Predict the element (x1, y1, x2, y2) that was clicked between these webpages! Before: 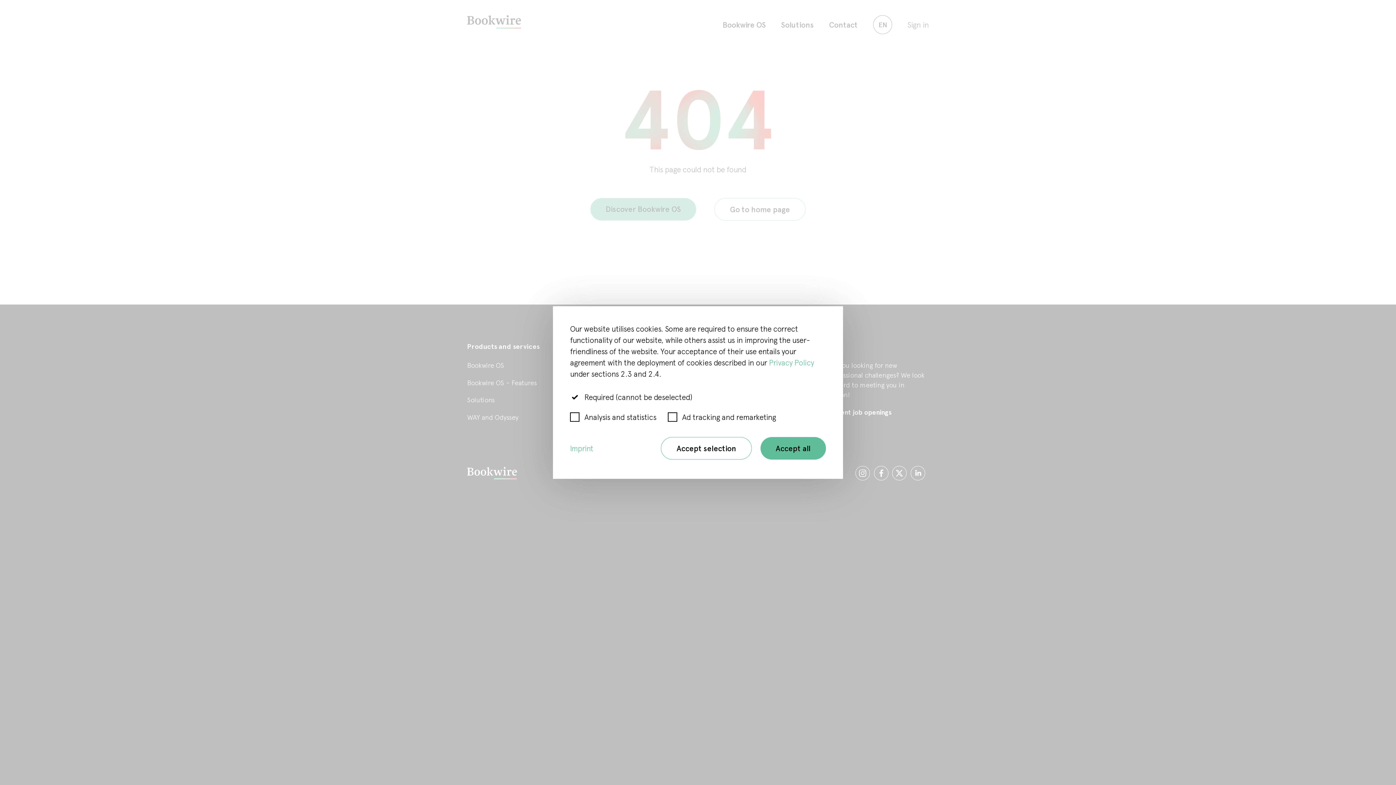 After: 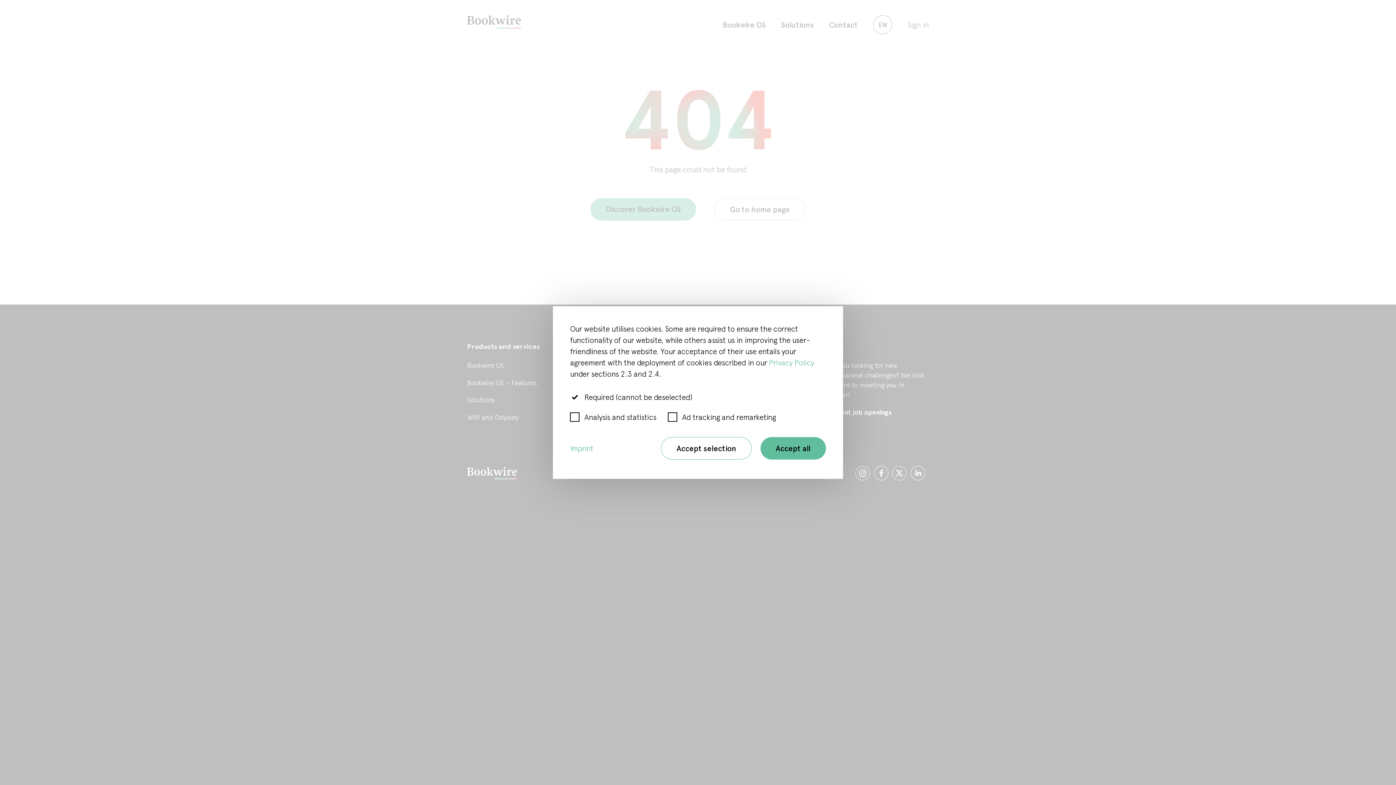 Action: label: Imprint bbox: (570, 444, 593, 453)